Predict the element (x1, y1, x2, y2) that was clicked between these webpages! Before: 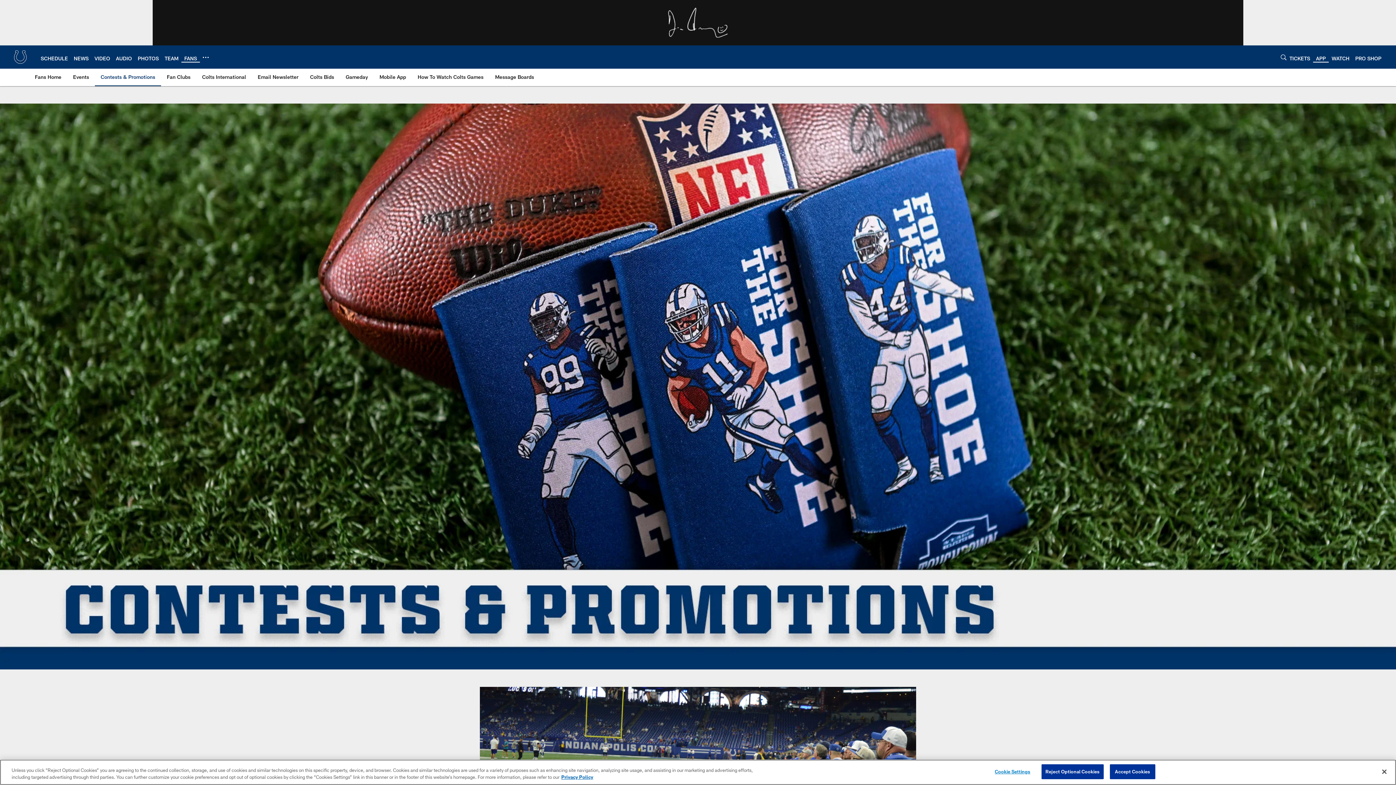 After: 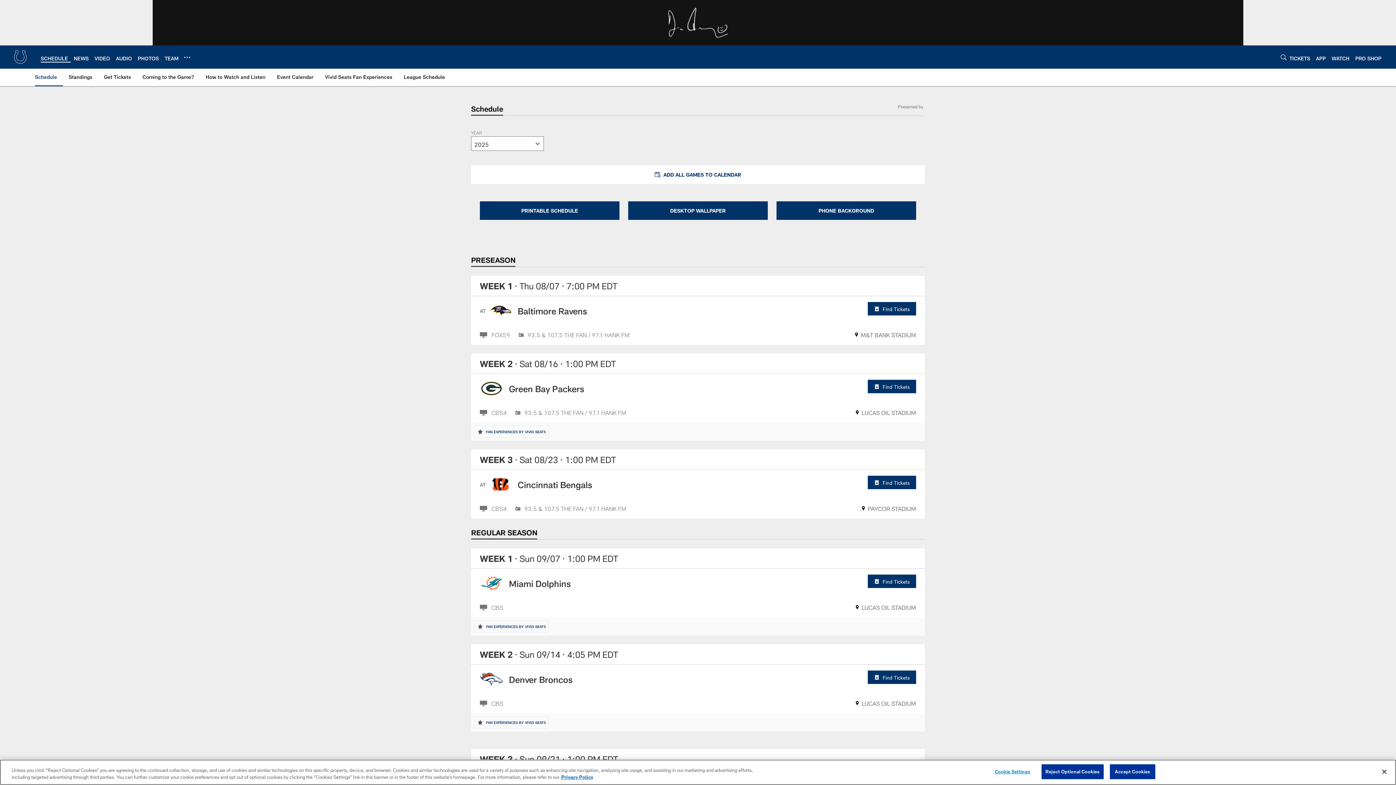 Action: bbox: (40, 55, 68, 61) label: SCHEDULE